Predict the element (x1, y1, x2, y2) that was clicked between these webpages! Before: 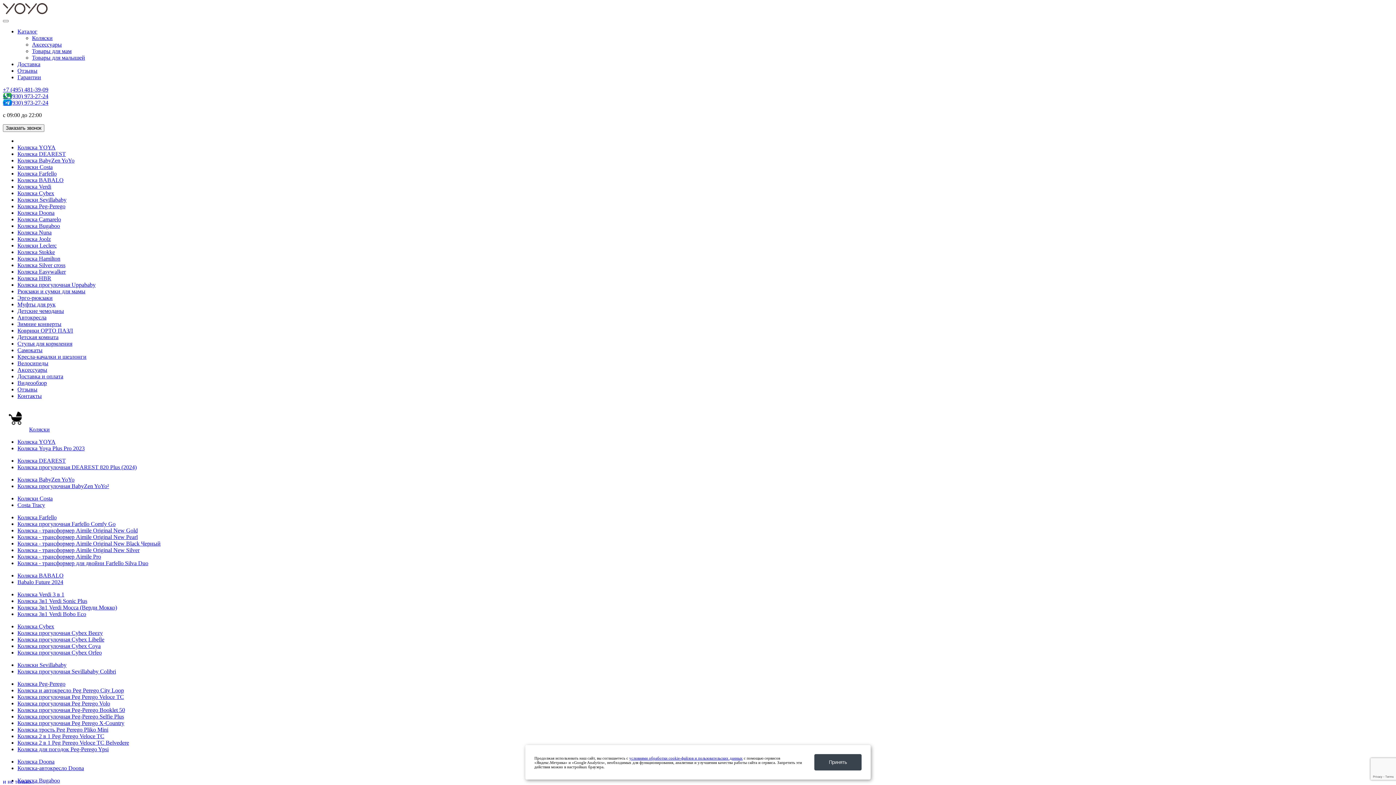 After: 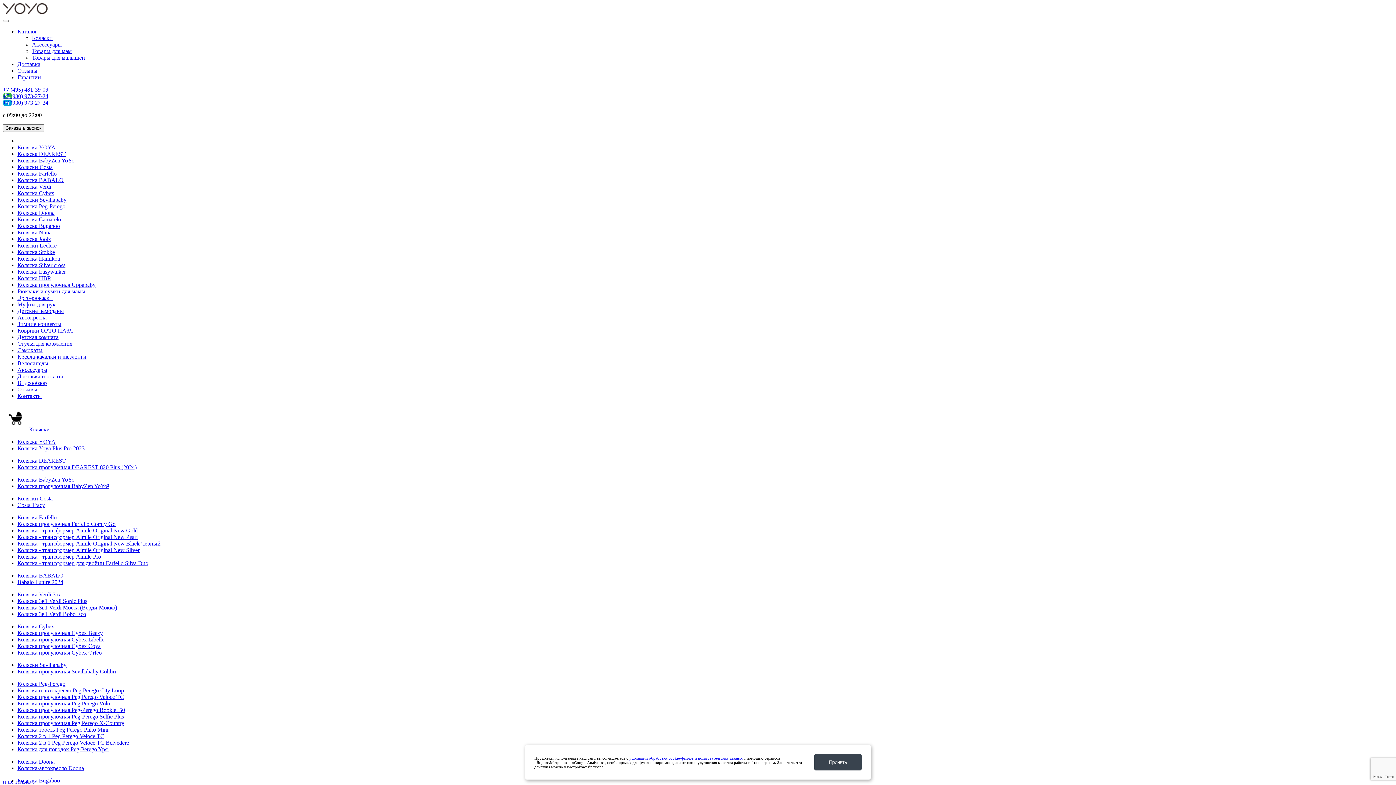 Action: label: Коляска прогулочная Peg Perego X-Country bbox: (17, 720, 124, 726)